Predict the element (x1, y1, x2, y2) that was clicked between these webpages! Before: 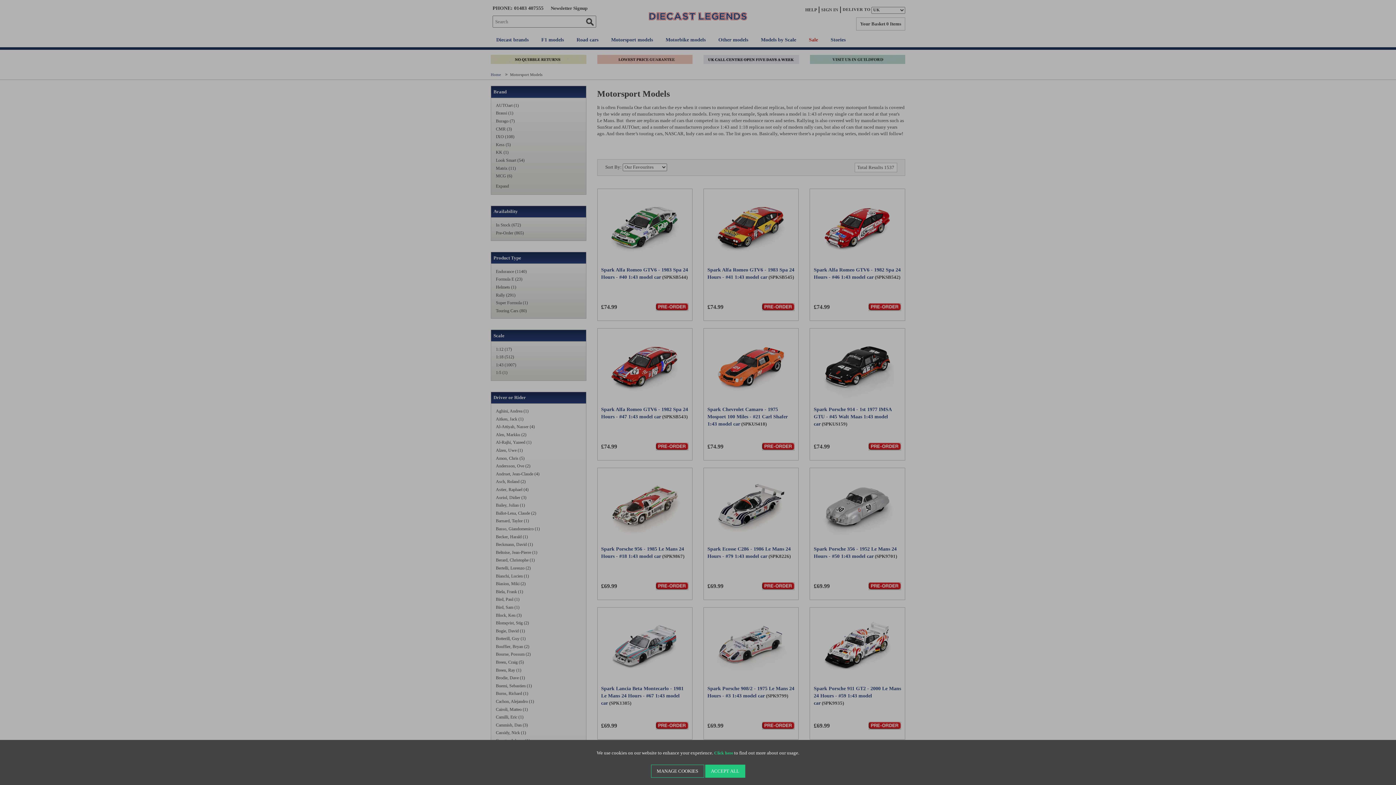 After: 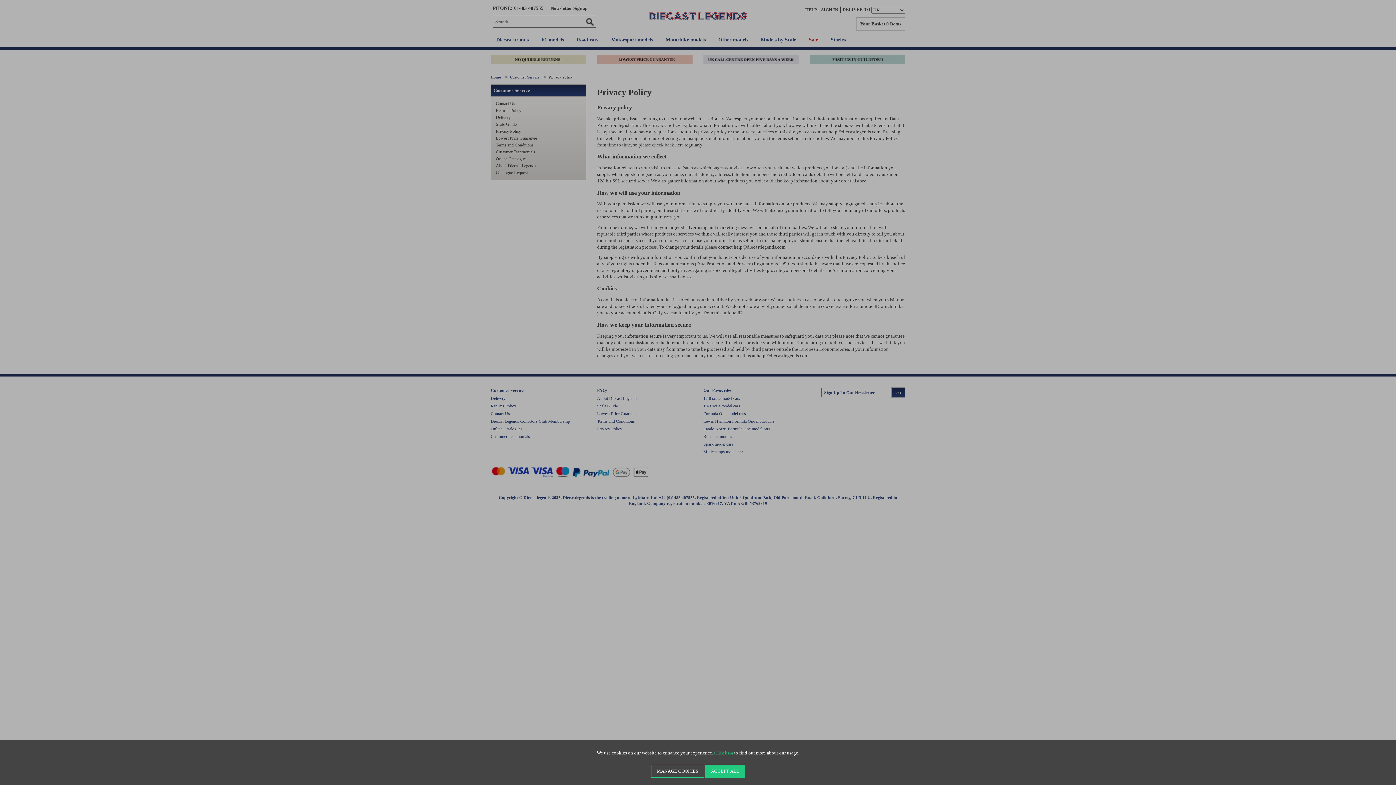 Action: label: Click here bbox: (714, 751, 733, 756)